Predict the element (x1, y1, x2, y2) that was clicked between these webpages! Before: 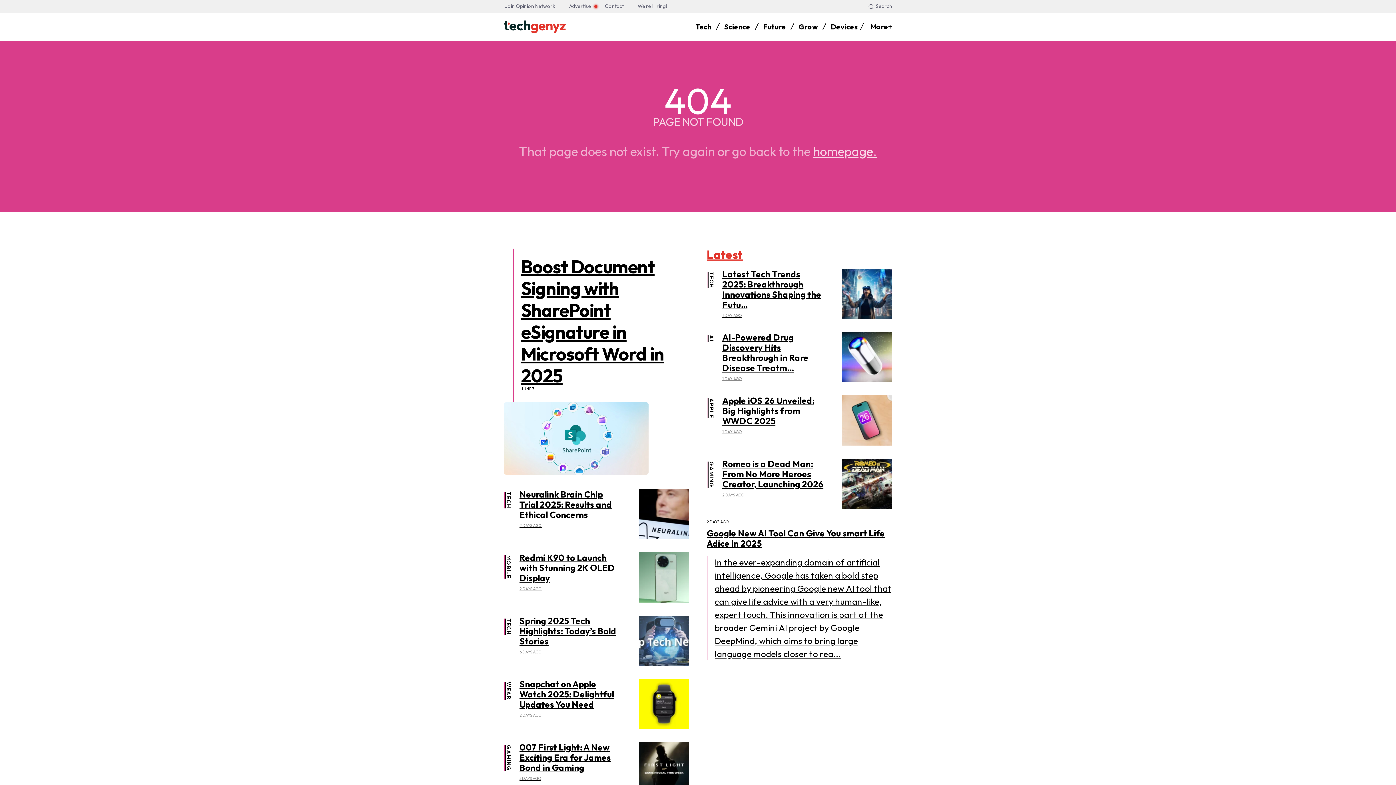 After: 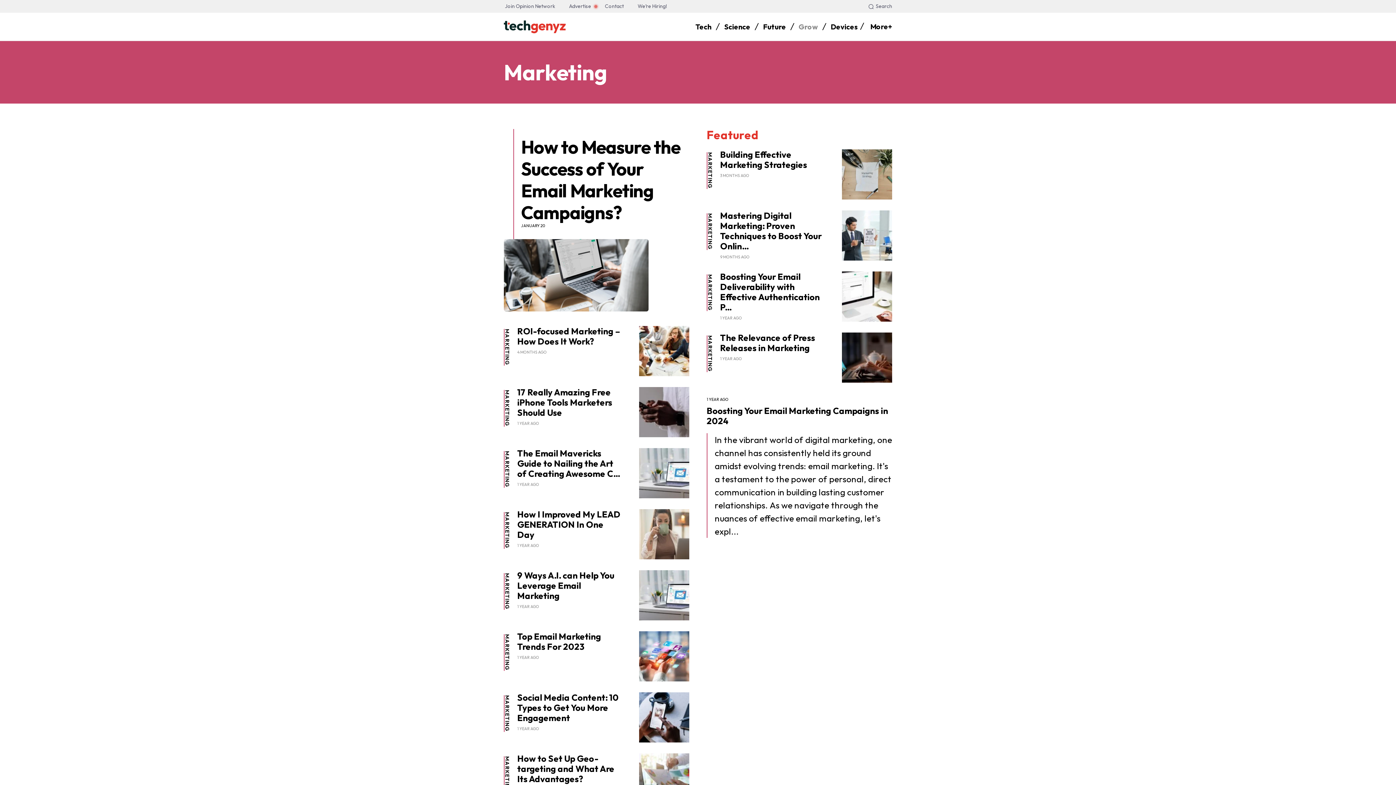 Action: bbox: (798, 18, 818, 35) label: Grow